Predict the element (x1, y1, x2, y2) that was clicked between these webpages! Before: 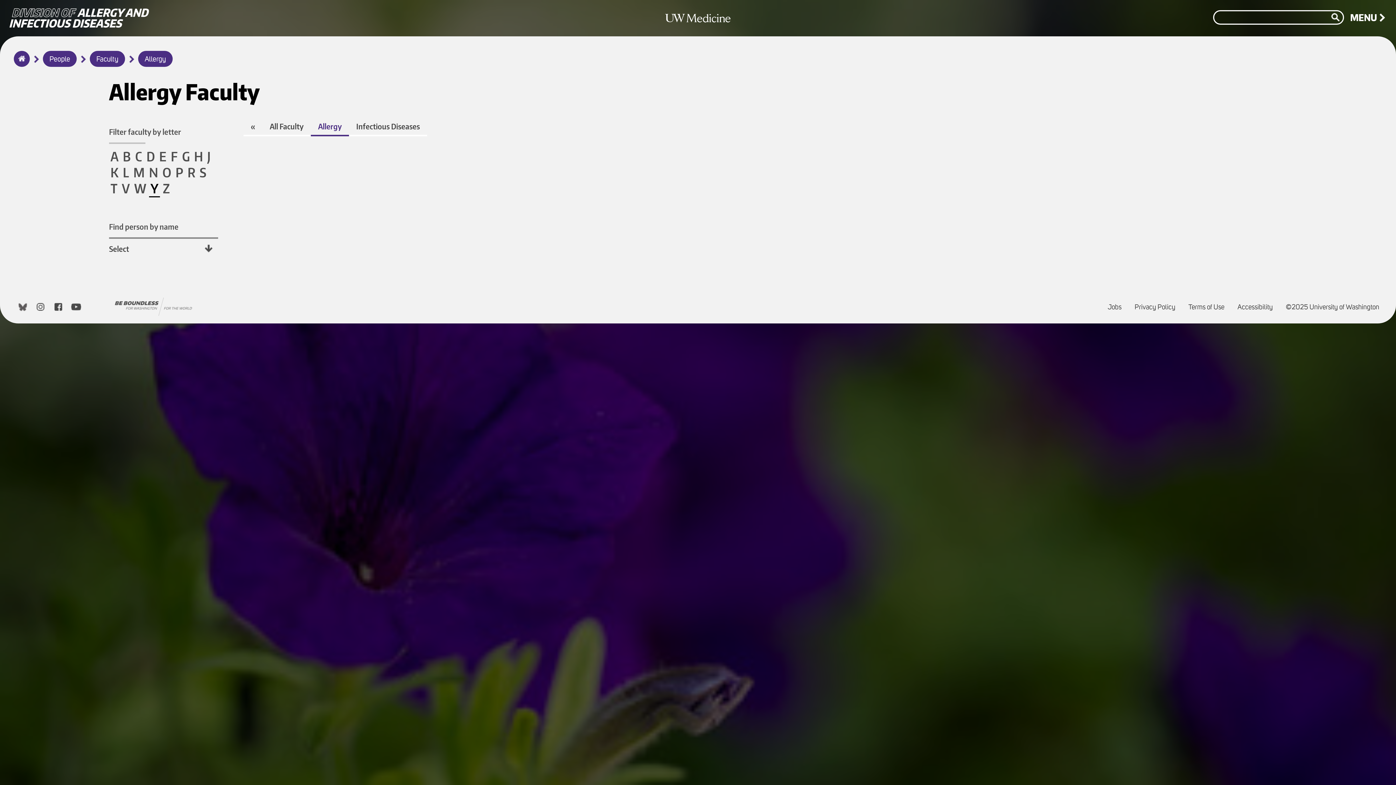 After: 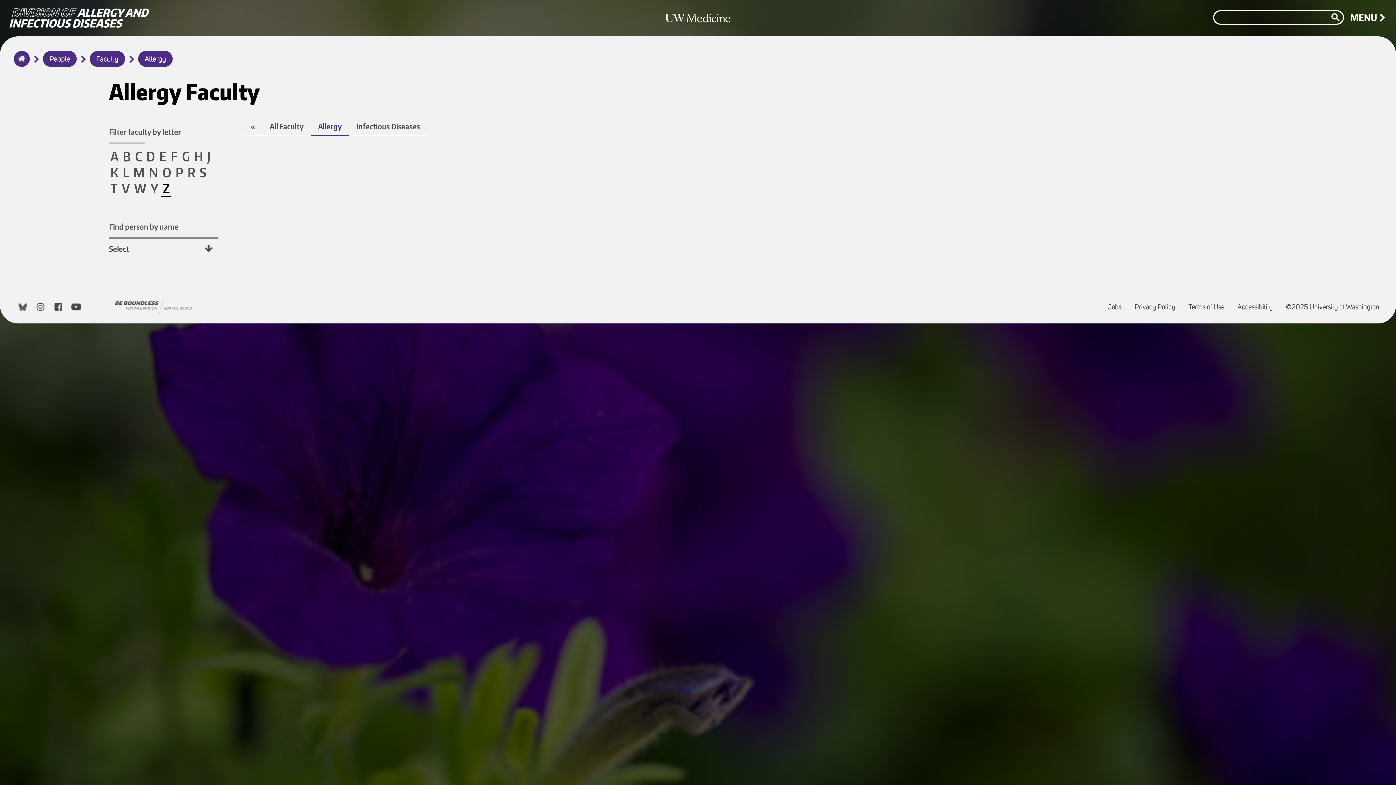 Action: label: Z bbox: (161, 180, 171, 197)